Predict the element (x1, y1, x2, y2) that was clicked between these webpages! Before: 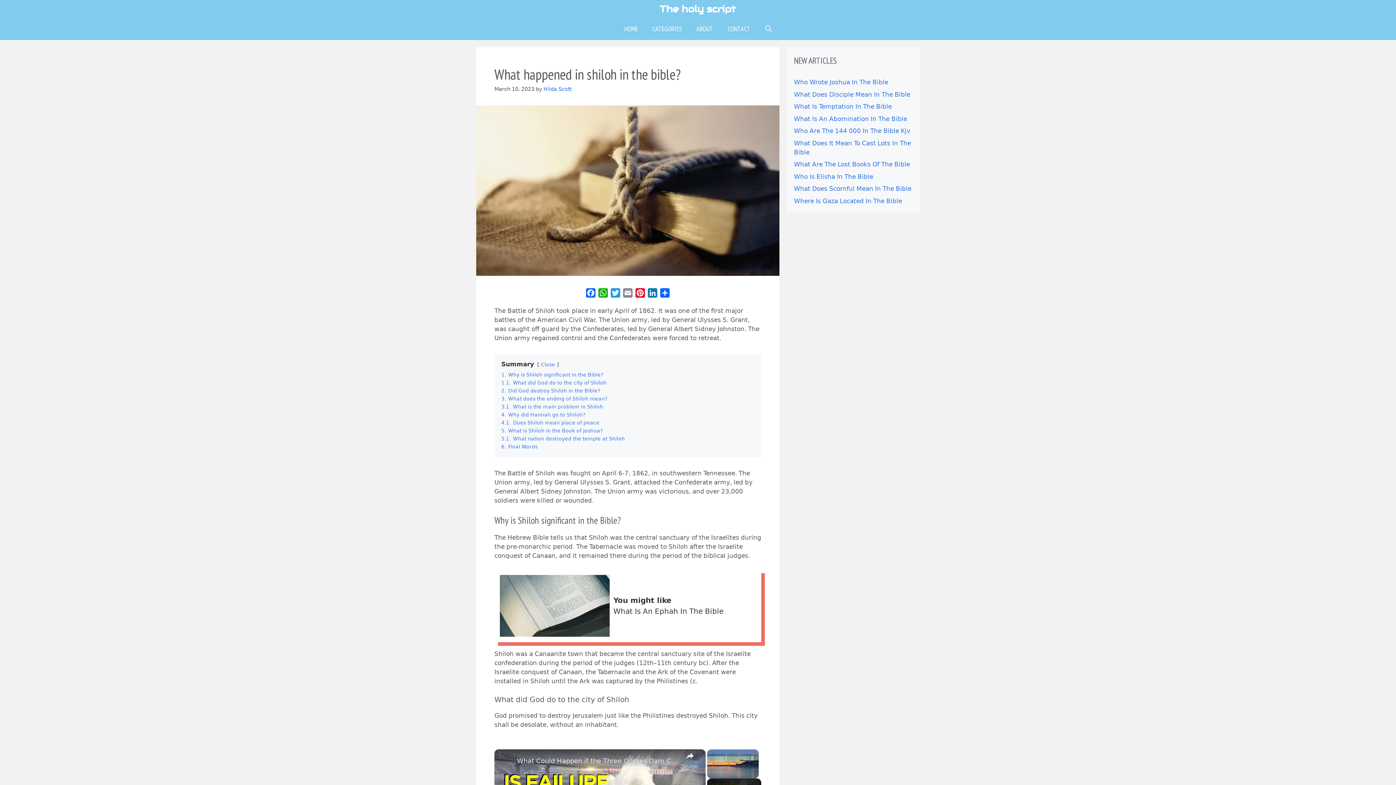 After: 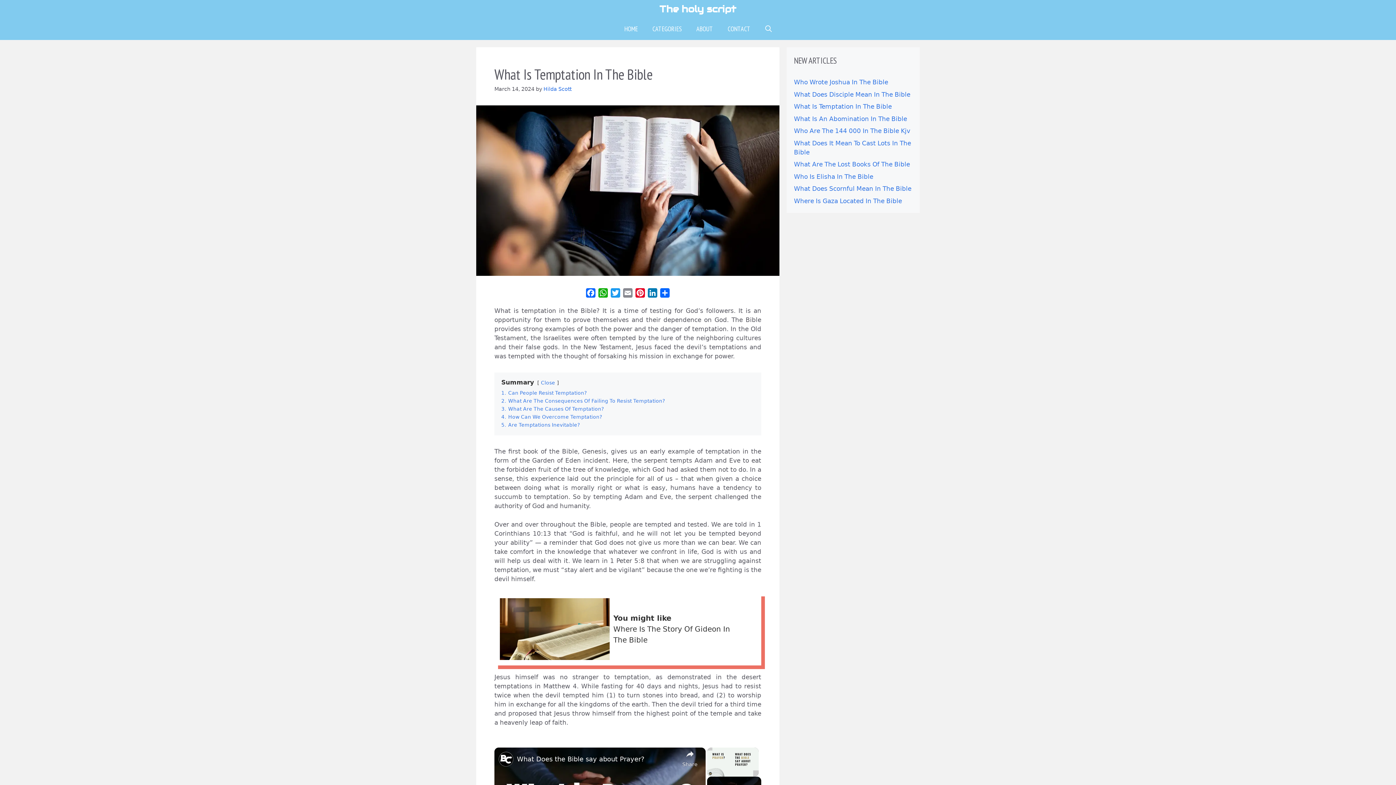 Action: bbox: (794, 102, 892, 110) label: What Is Temptation In The Bible